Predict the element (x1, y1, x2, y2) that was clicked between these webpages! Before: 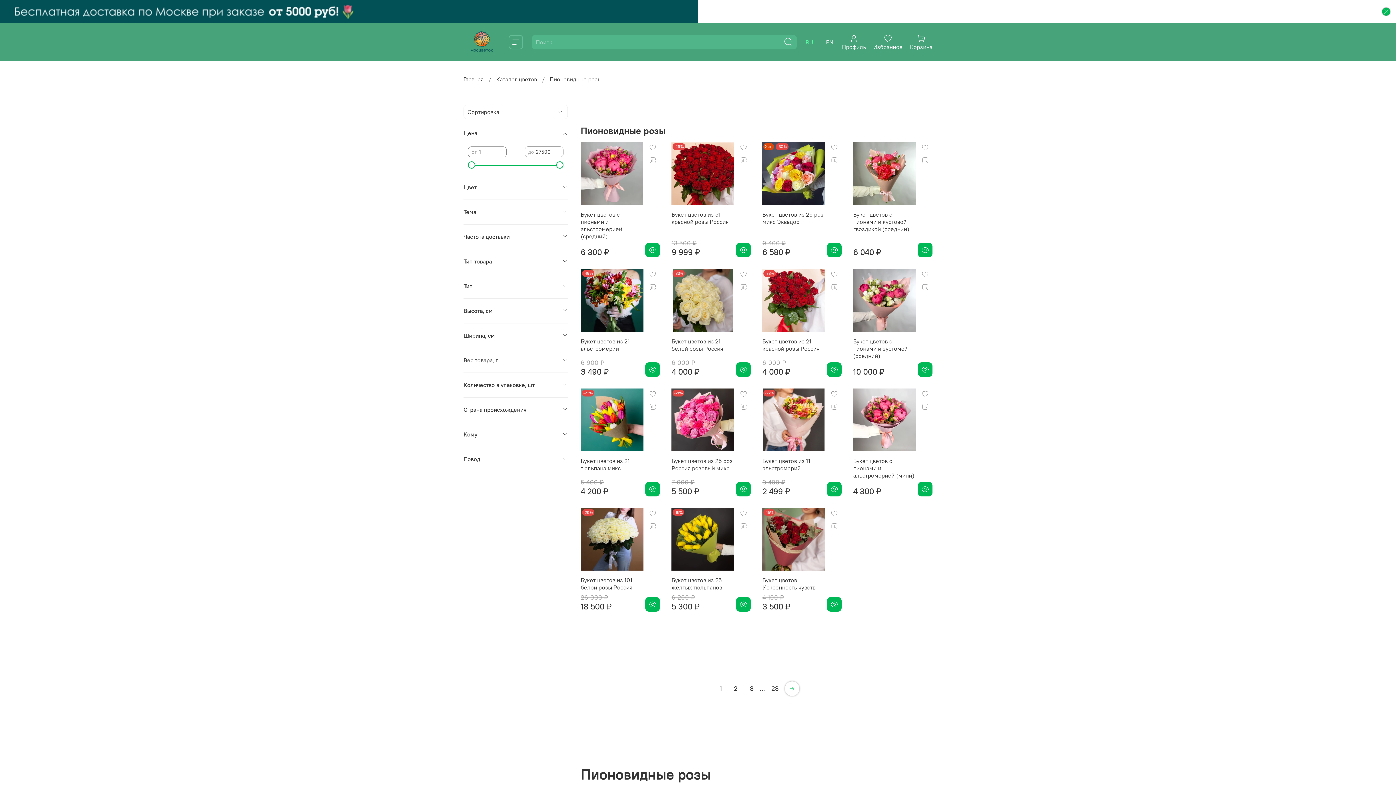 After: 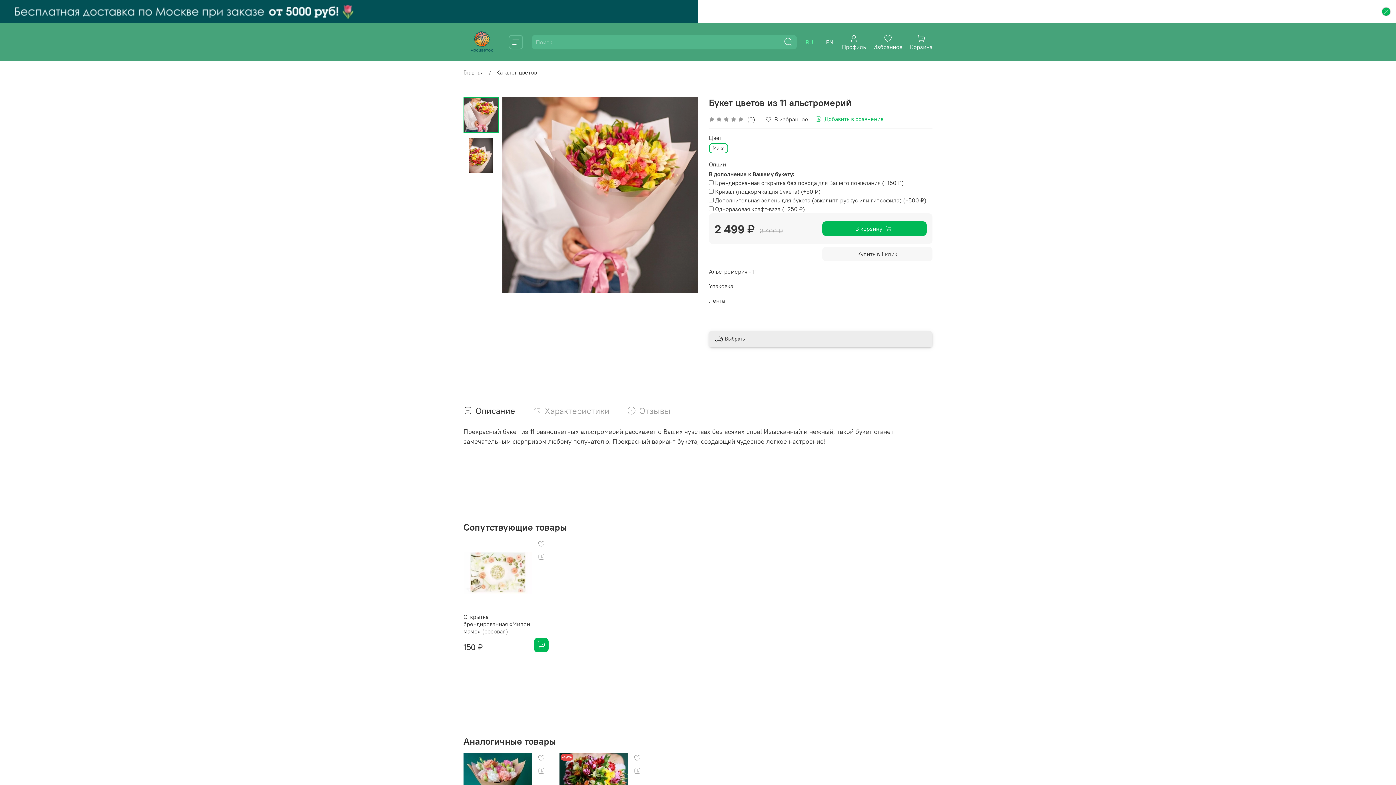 Action: label: Букет цветов из 11 альстромерий bbox: (762, 457, 810, 471)